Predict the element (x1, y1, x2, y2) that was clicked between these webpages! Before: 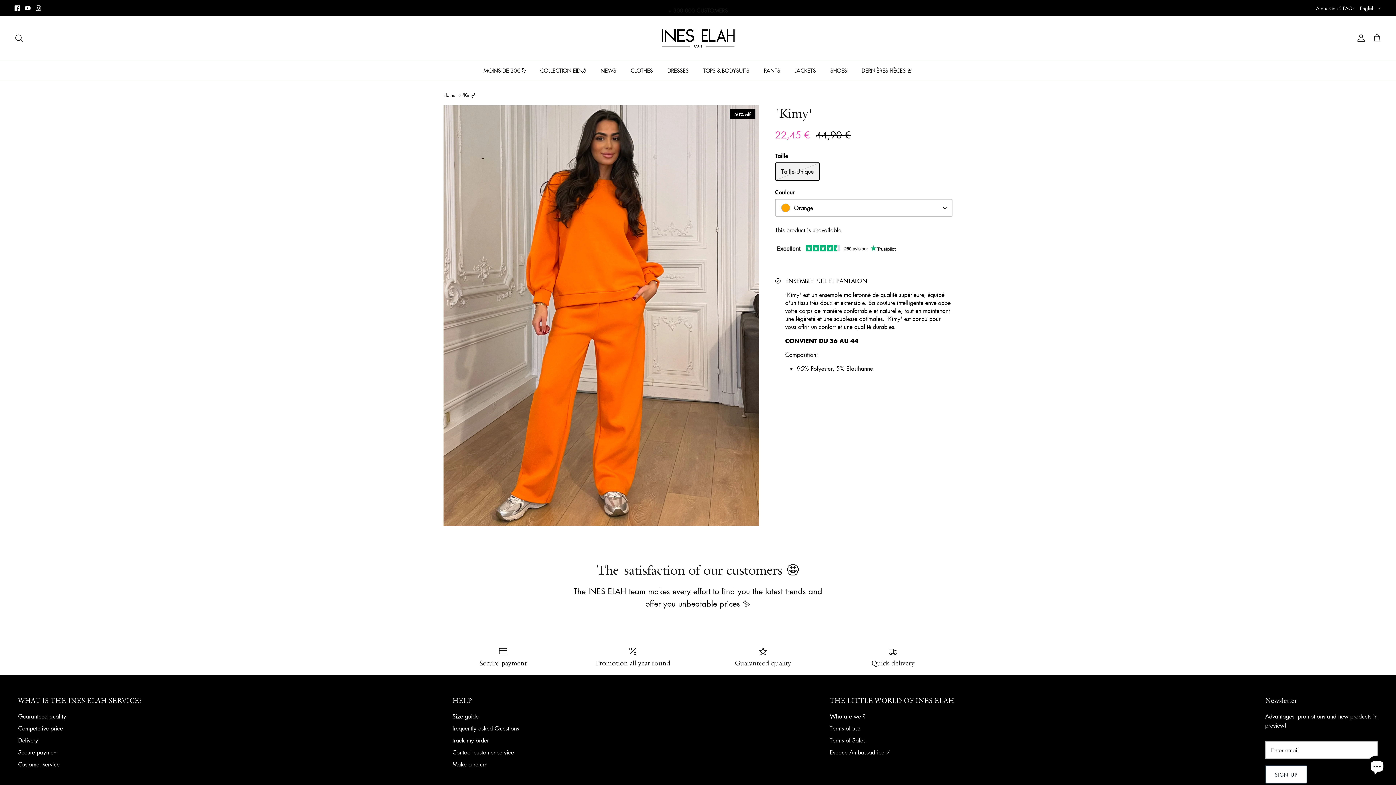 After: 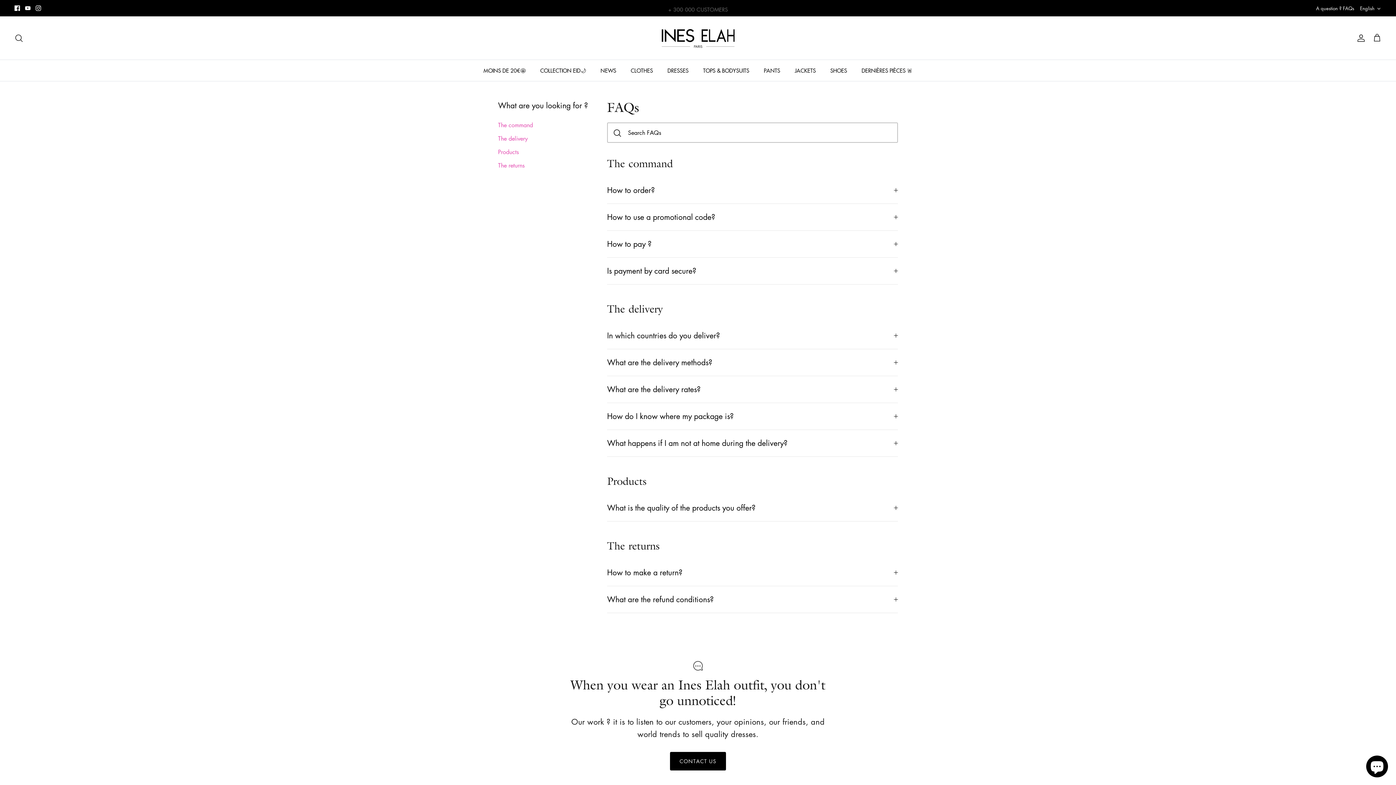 Action: bbox: (1316, 1, 1354, 15) label: A question ? FAQs